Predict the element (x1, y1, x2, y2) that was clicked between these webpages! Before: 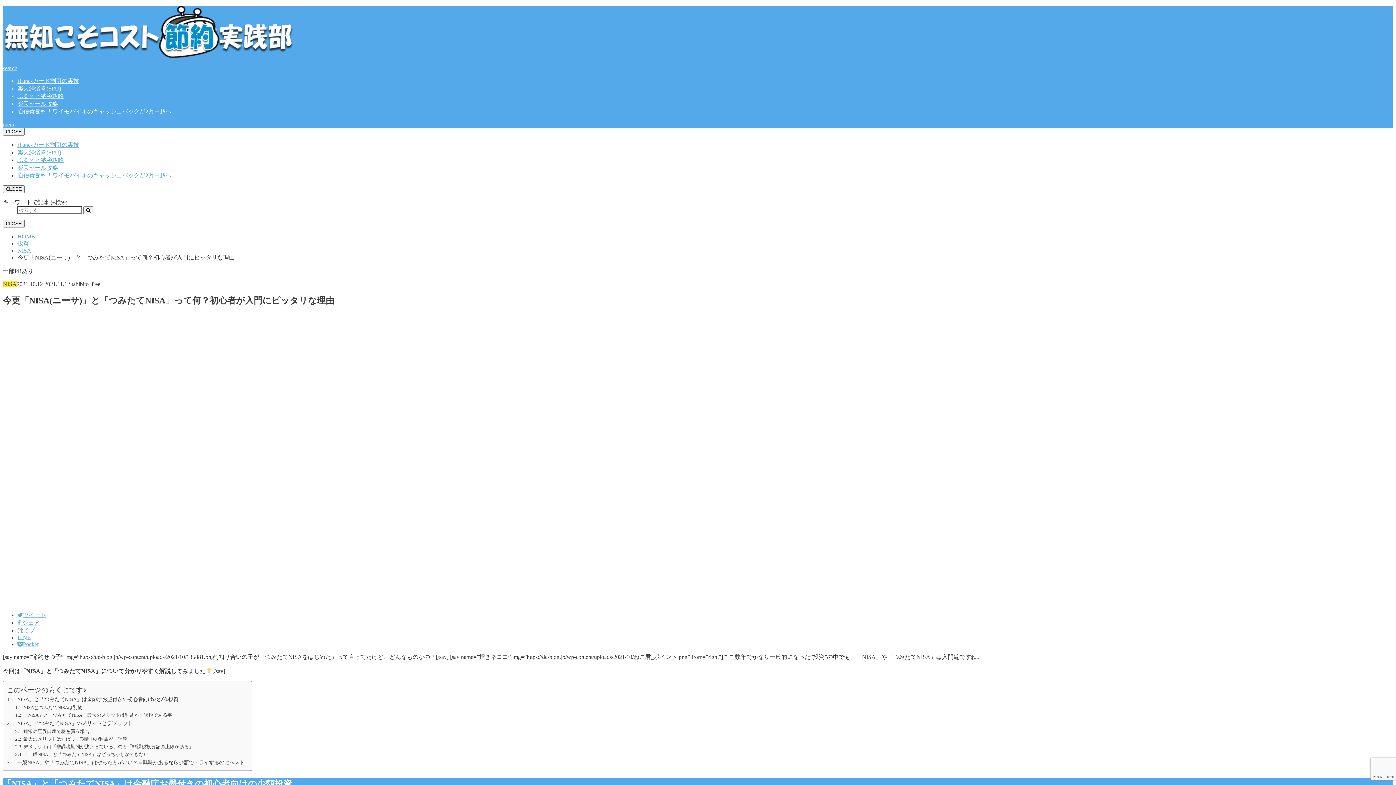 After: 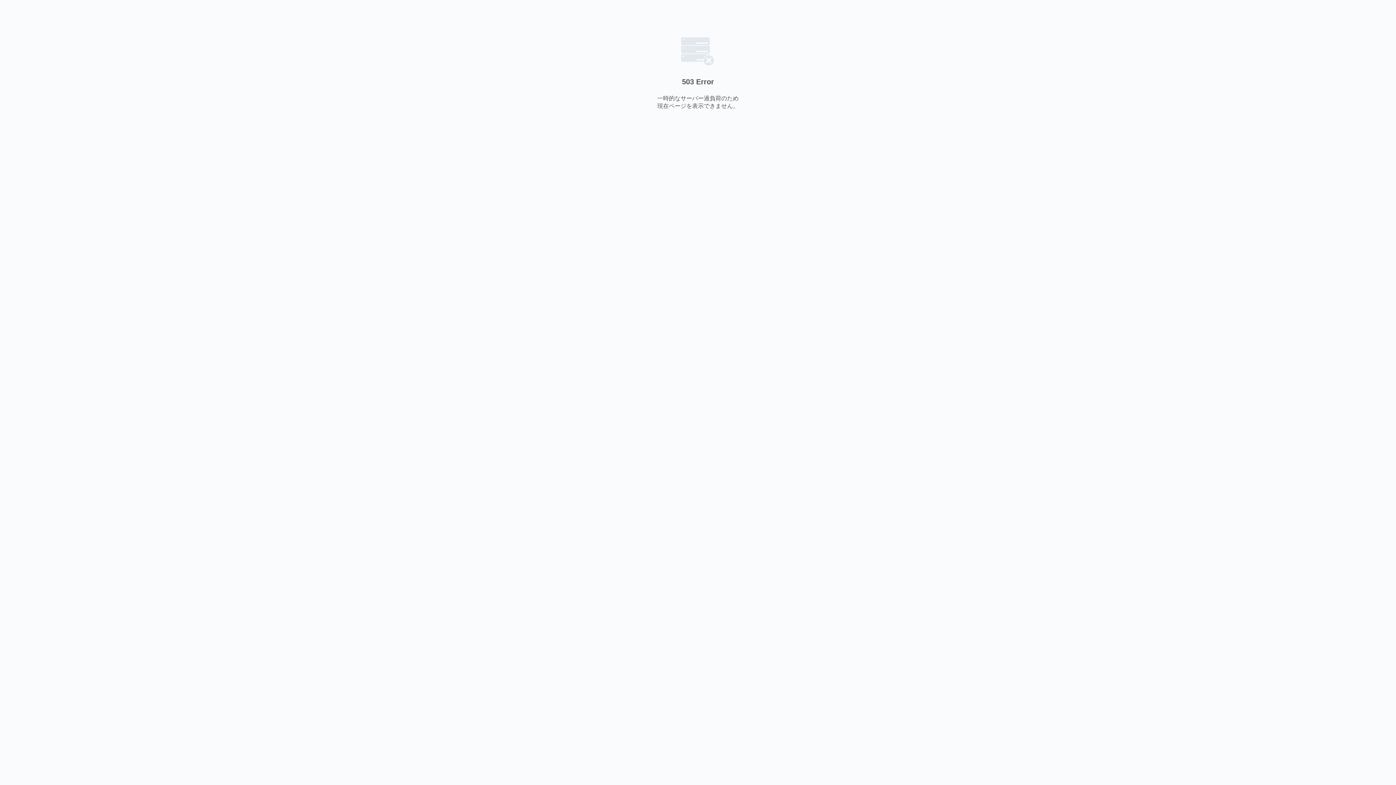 Action: bbox: (17, 108, 171, 114) label: 通信費節約！ワイモバイルのキャッシュバックが2万円超へ